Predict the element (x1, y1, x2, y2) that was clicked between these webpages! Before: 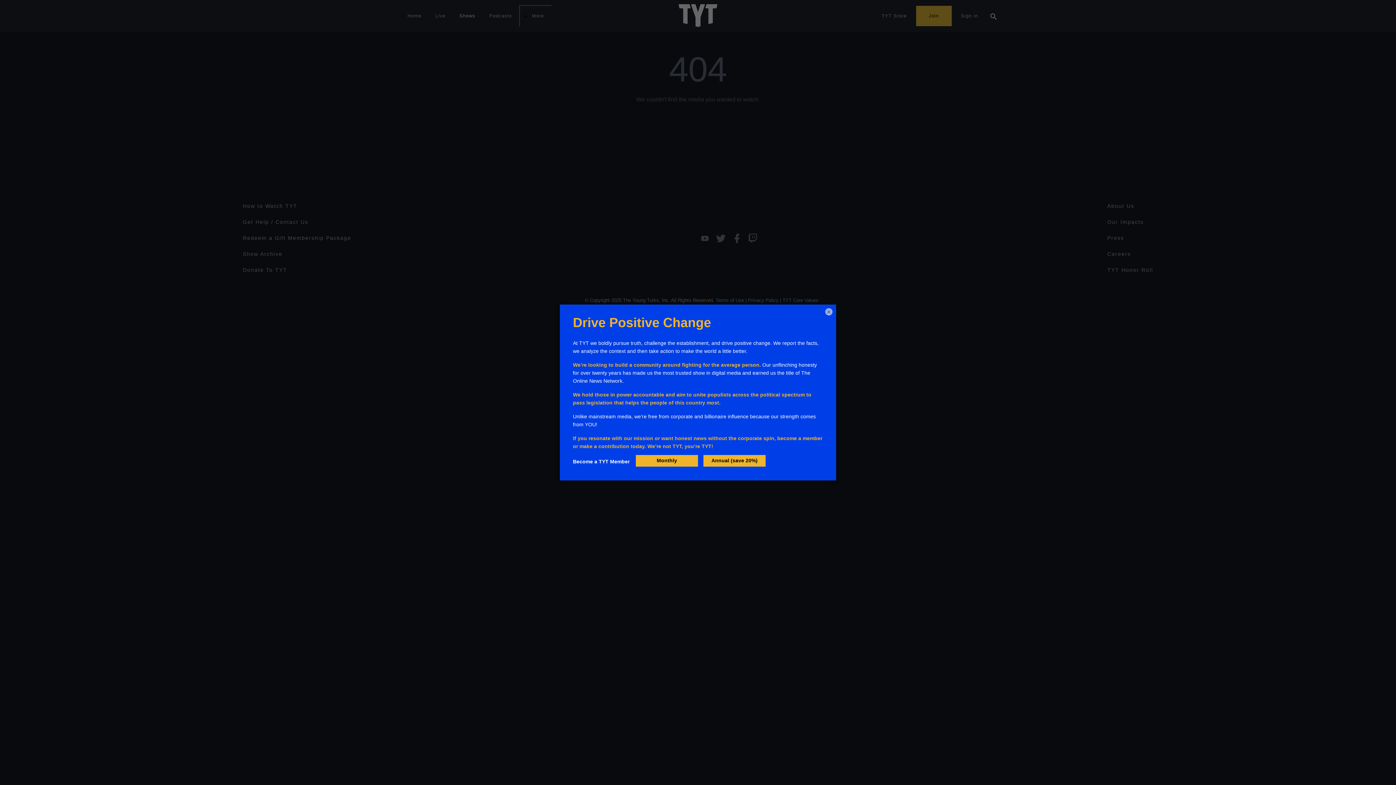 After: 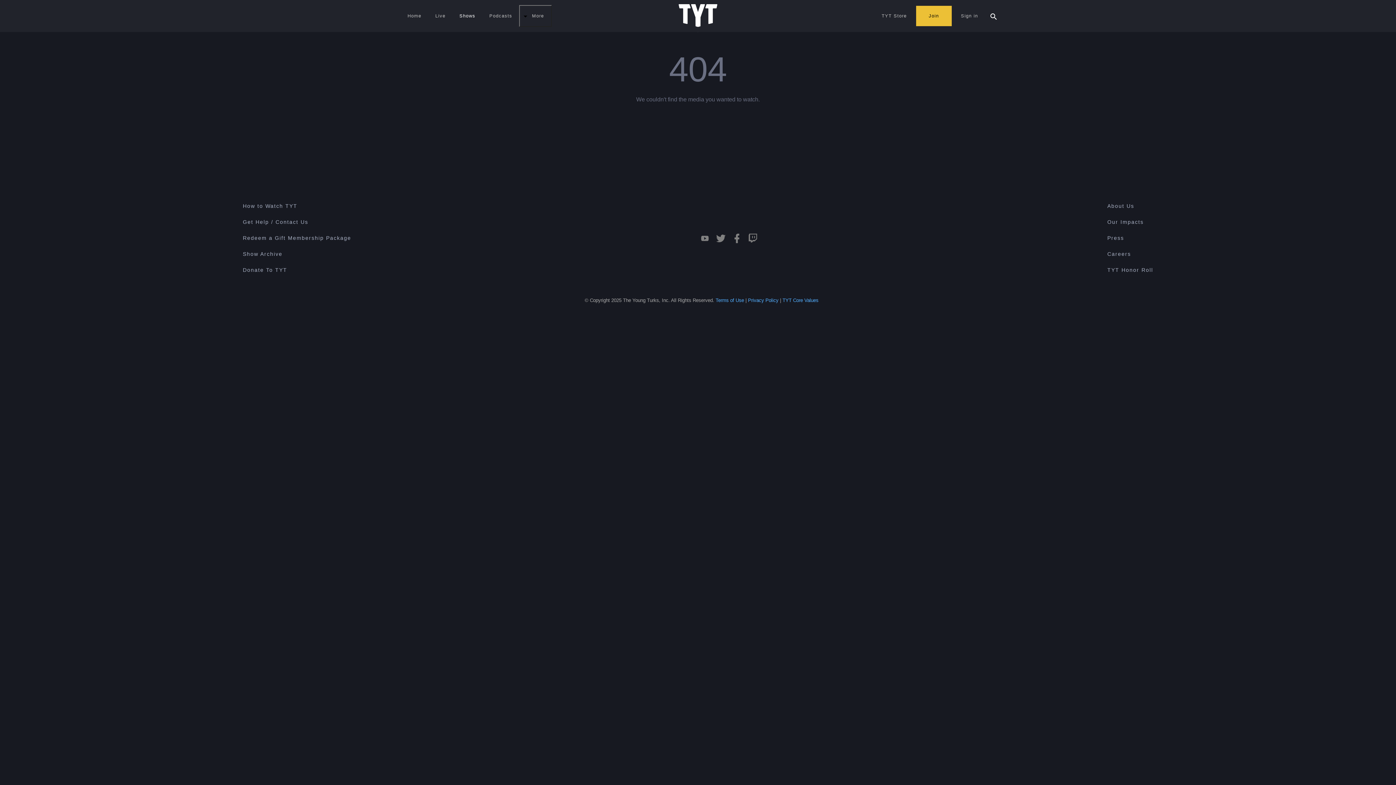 Action: label: × bbox: (825, 308, 832, 315)